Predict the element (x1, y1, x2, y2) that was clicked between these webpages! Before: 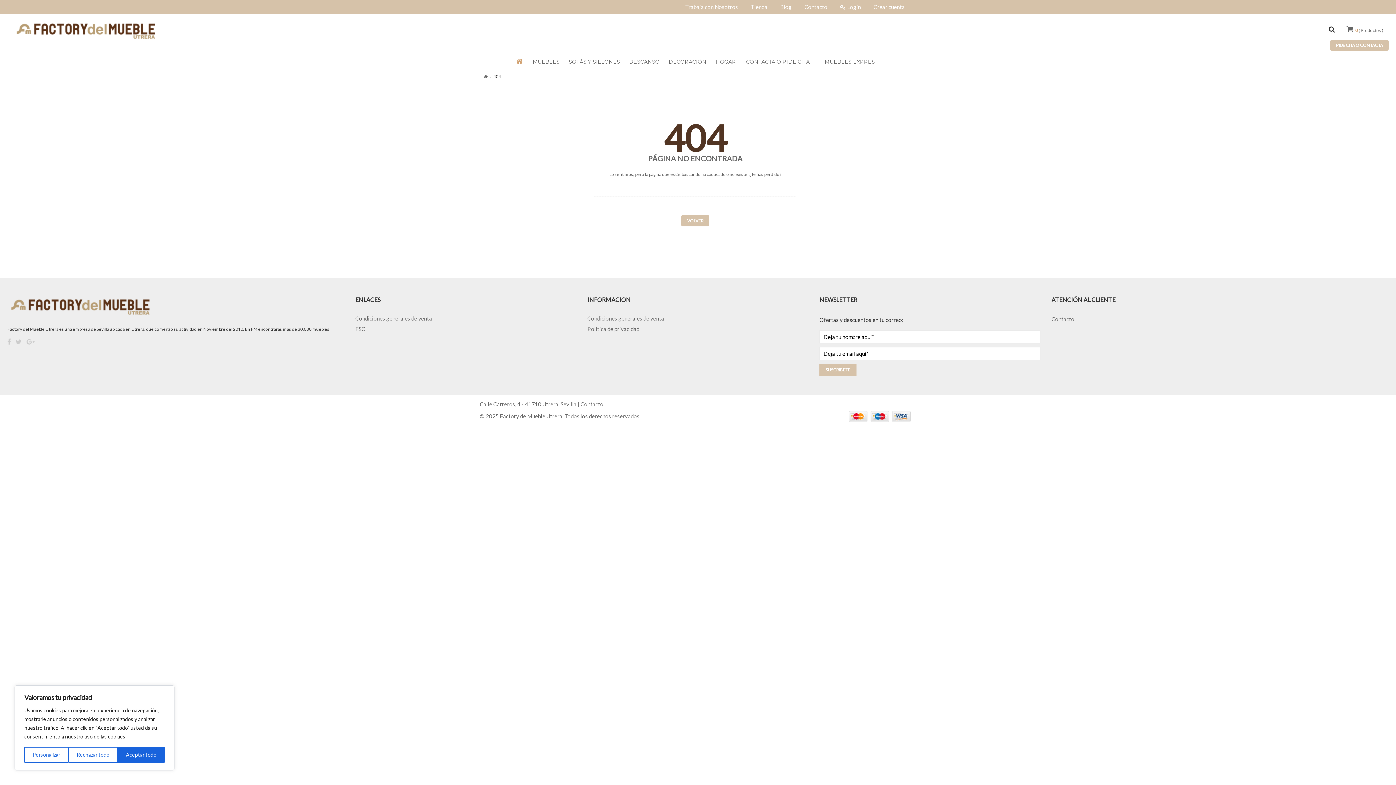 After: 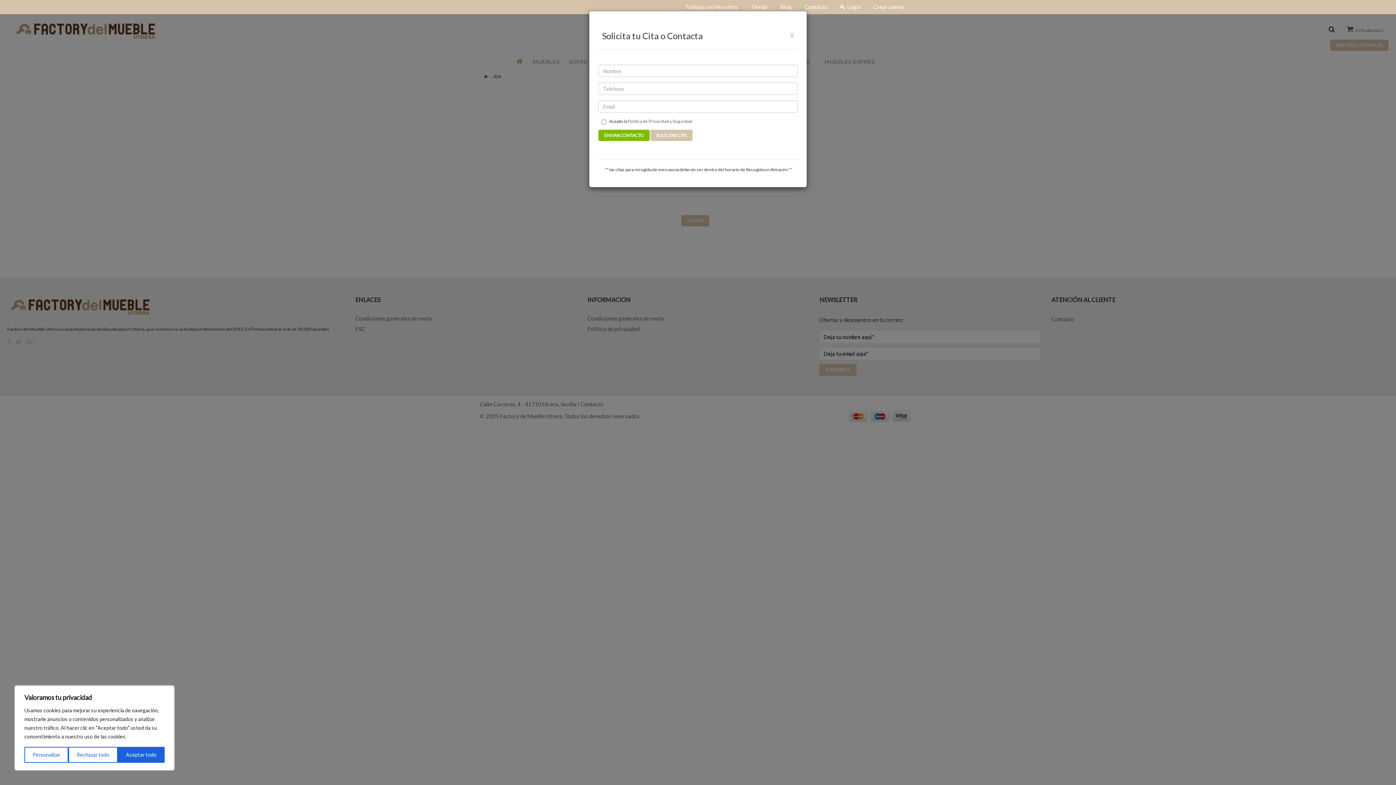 Action: label: PIDE CITA O CONTACTA bbox: (1330, 39, 1389, 50)